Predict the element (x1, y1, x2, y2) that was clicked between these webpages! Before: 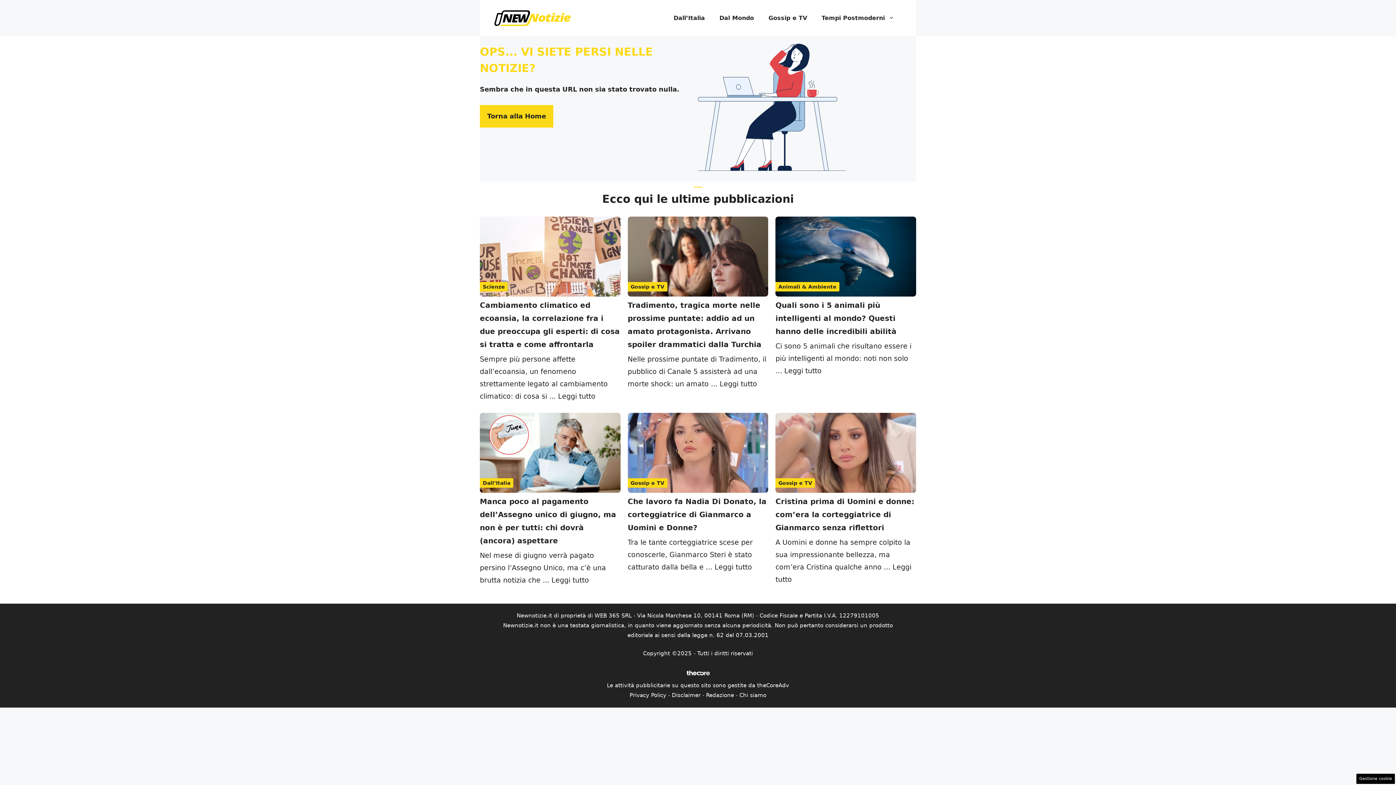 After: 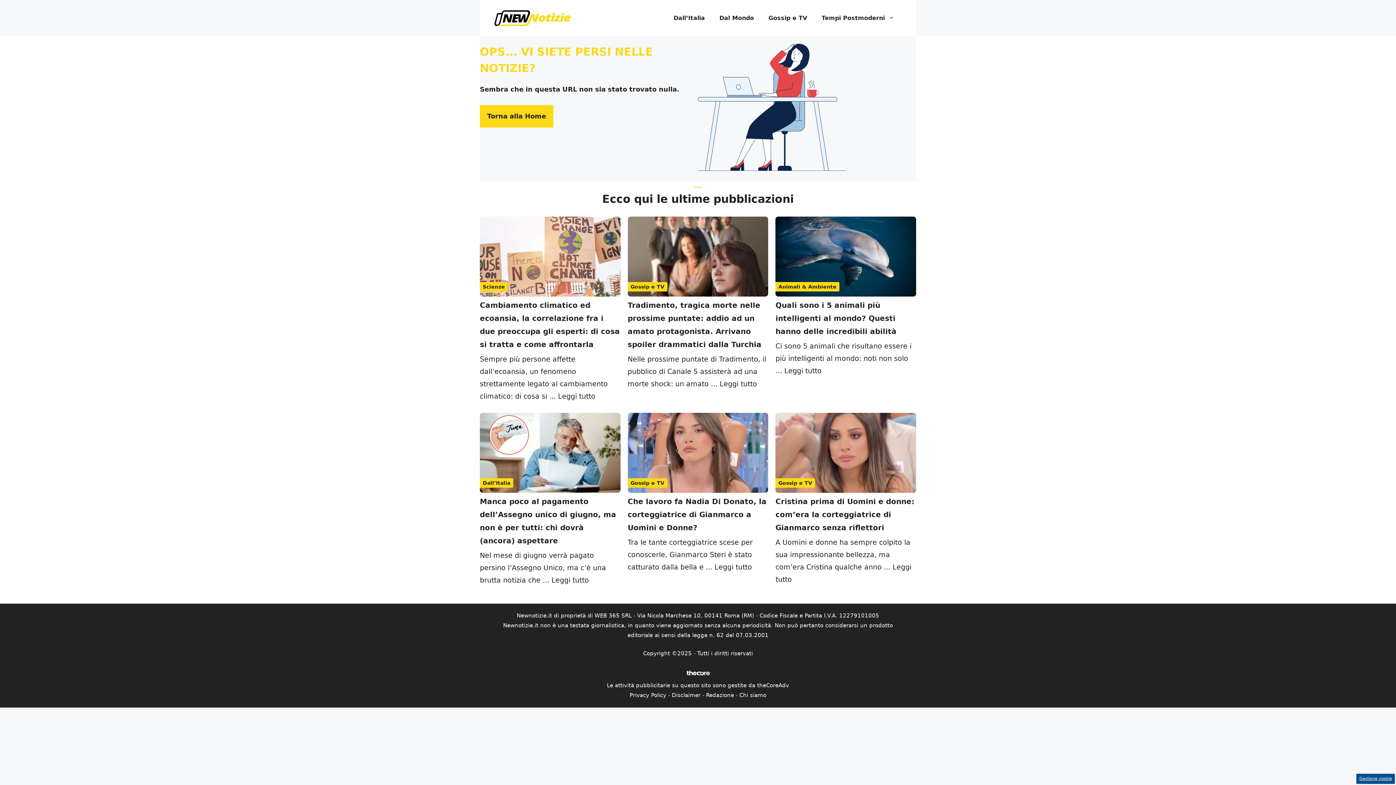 Action: label: Gestione cookie bbox: (1356, 774, 1395, 784)